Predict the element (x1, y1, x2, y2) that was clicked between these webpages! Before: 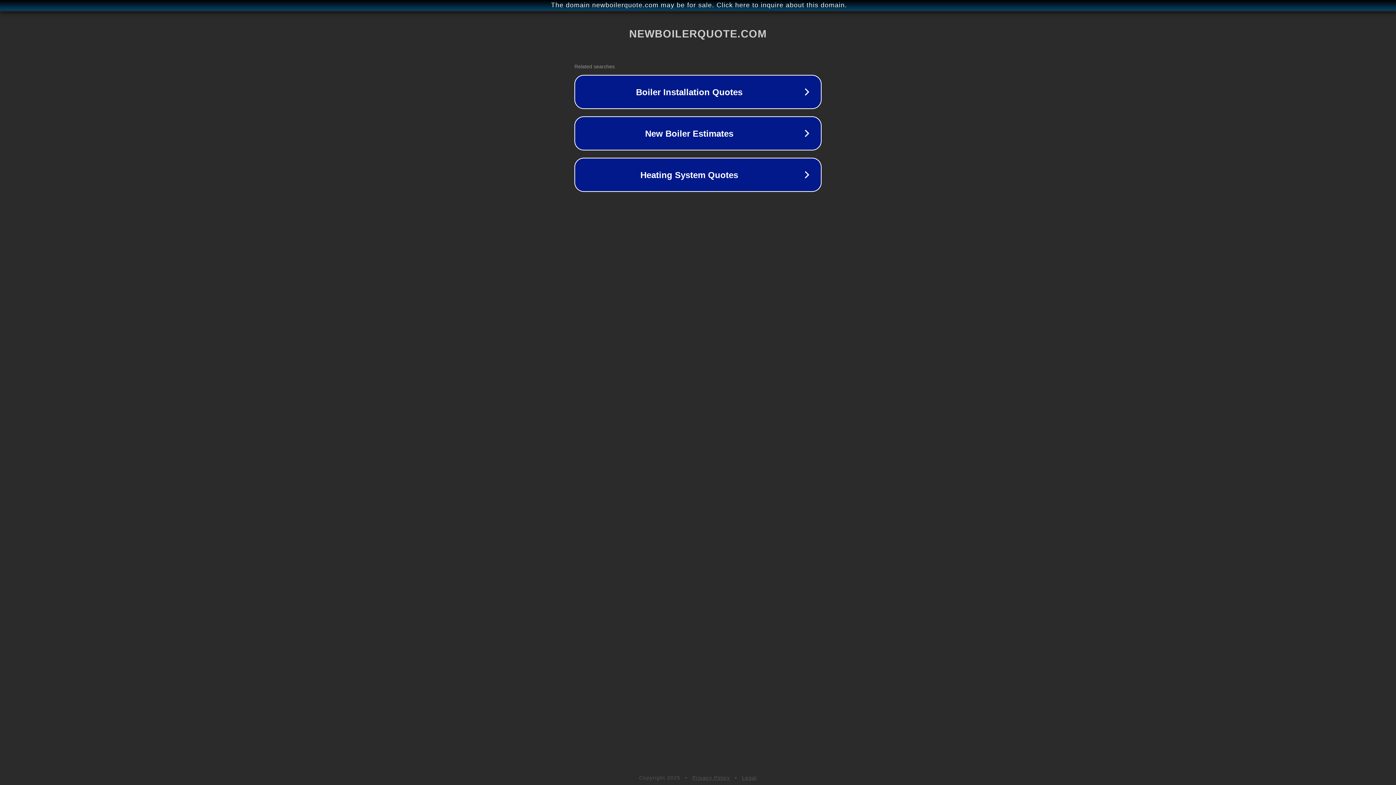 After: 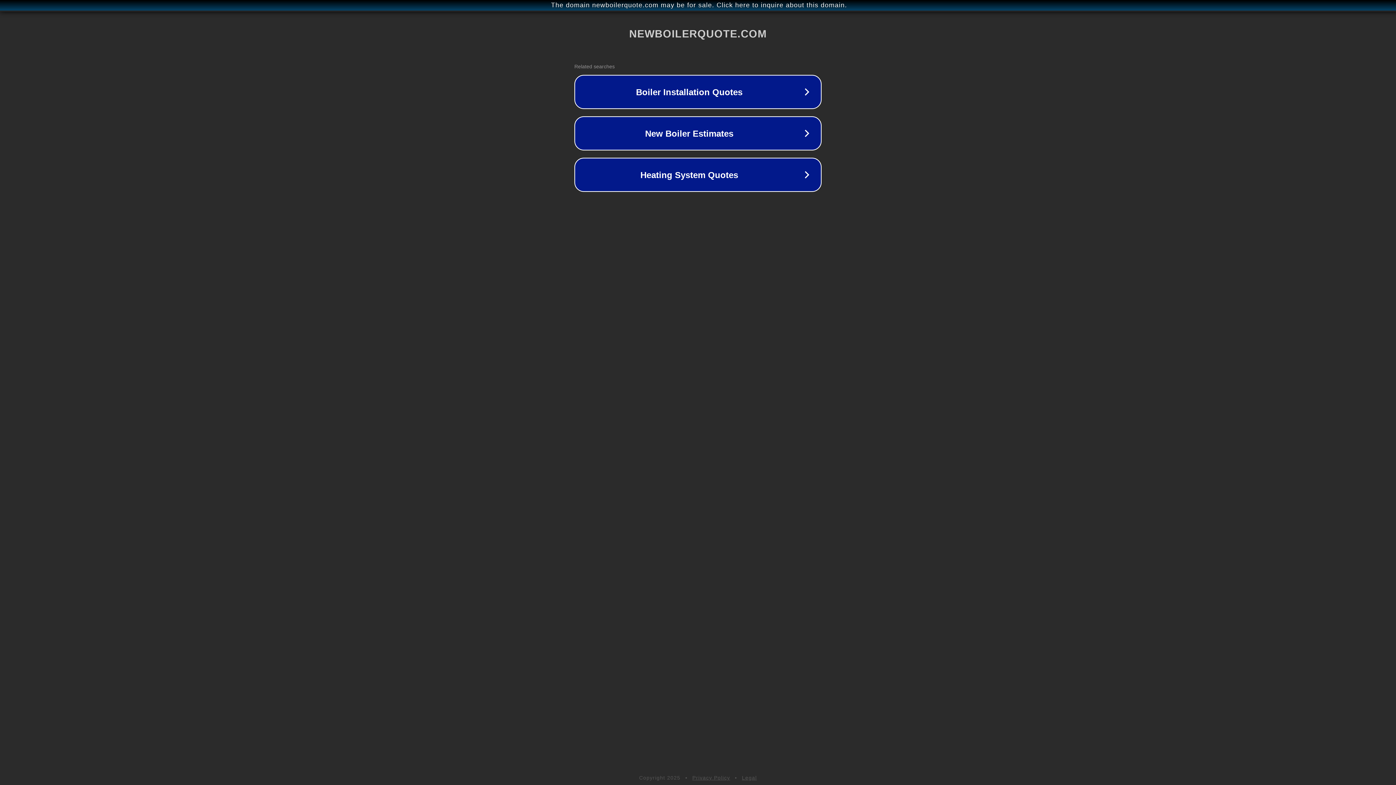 Action: label: Privacy Policy bbox: (692, 775, 730, 781)